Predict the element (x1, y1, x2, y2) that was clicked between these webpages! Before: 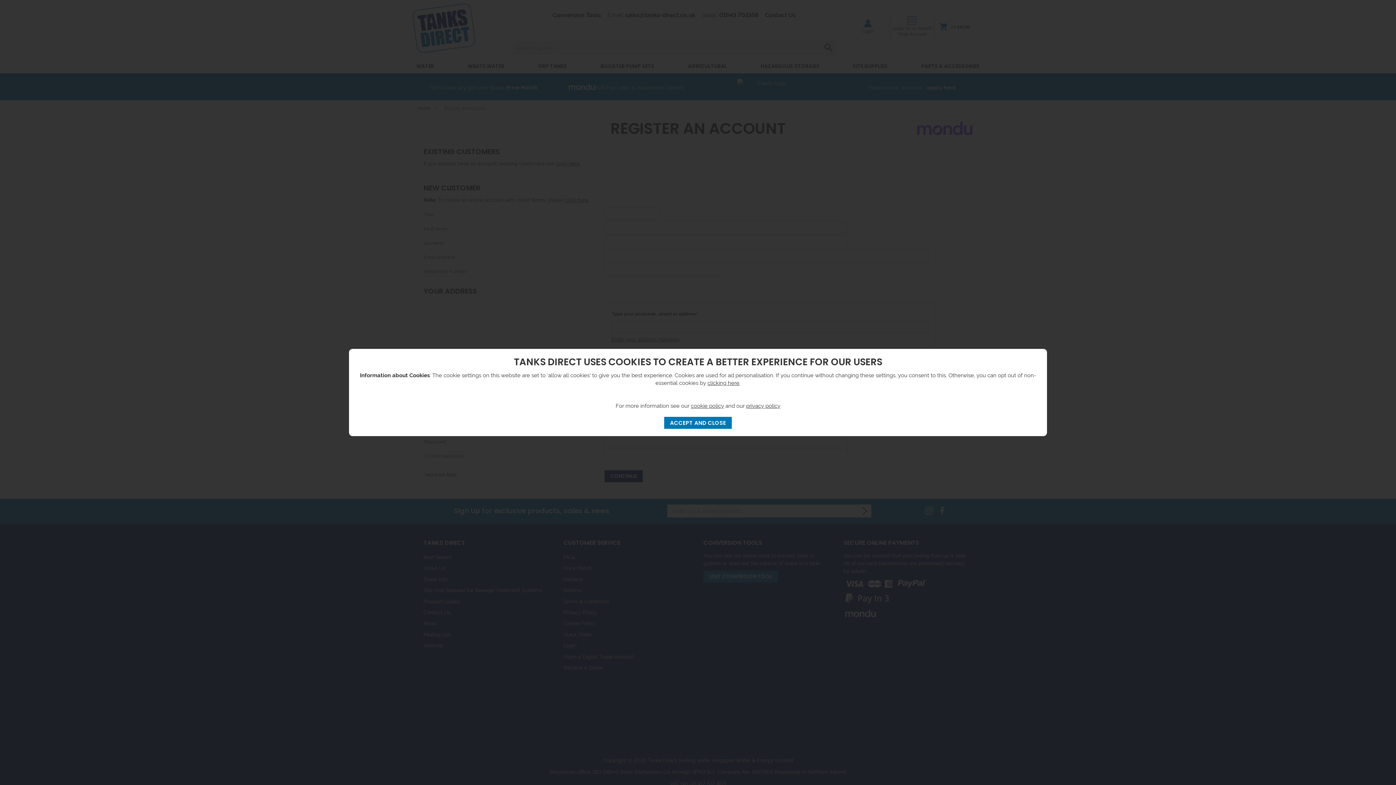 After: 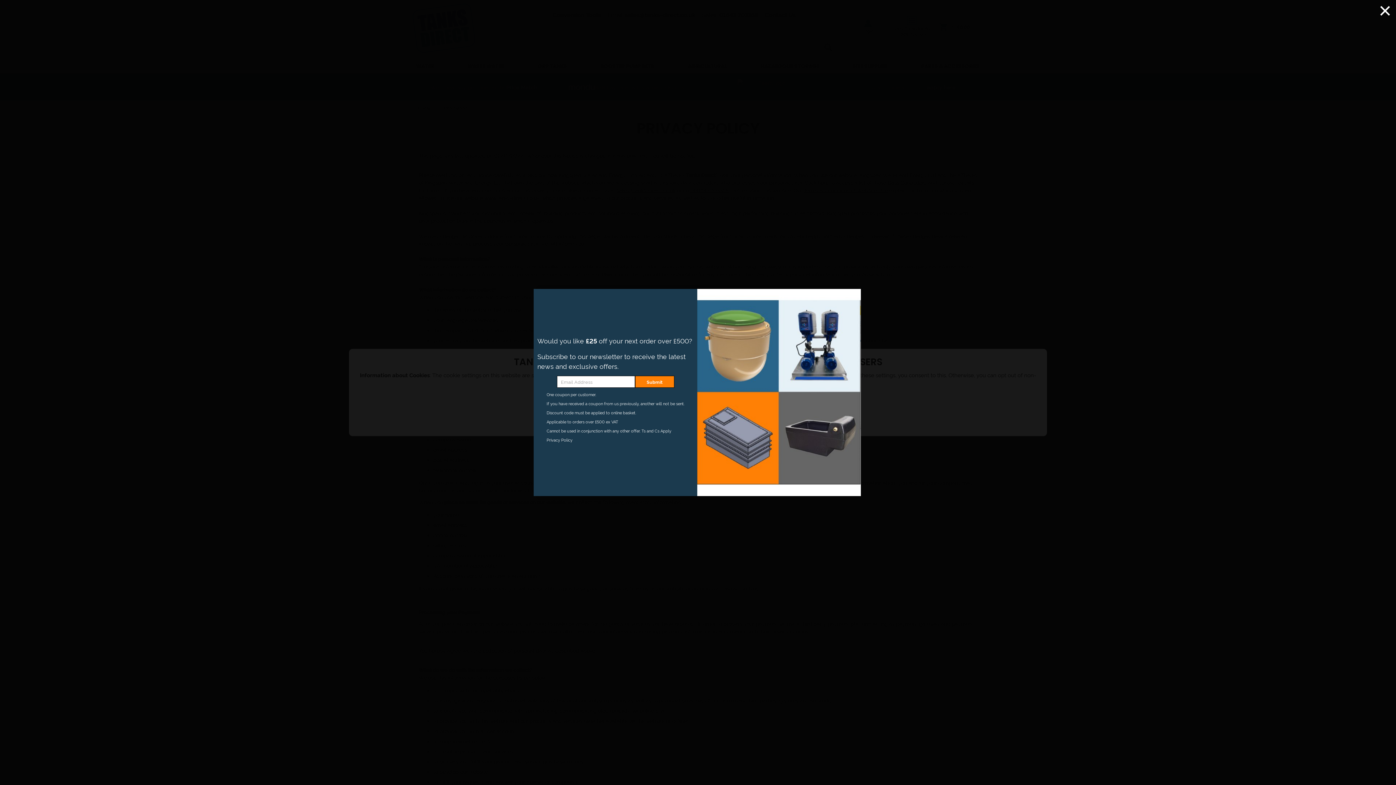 Action: bbox: (746, 401, 780, 409) label: privacy policy